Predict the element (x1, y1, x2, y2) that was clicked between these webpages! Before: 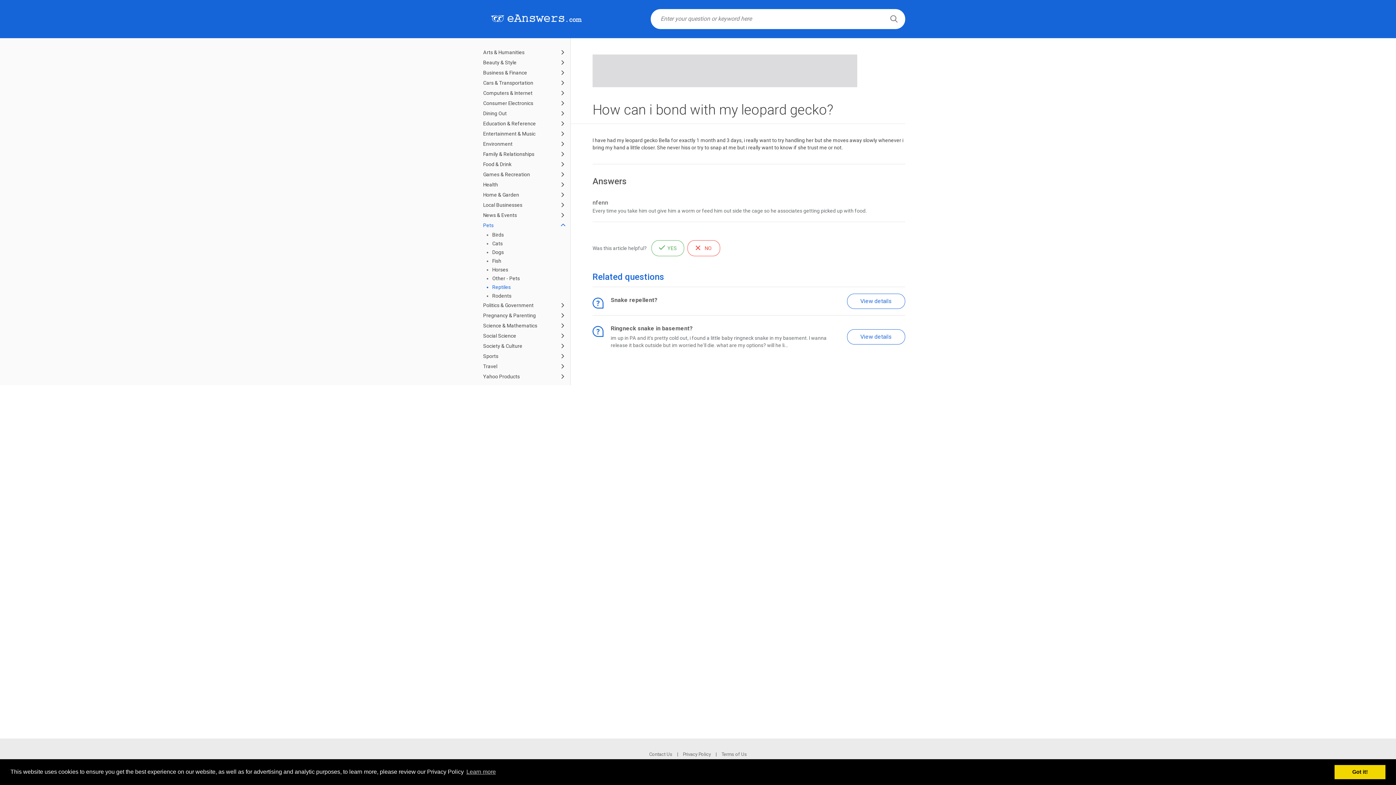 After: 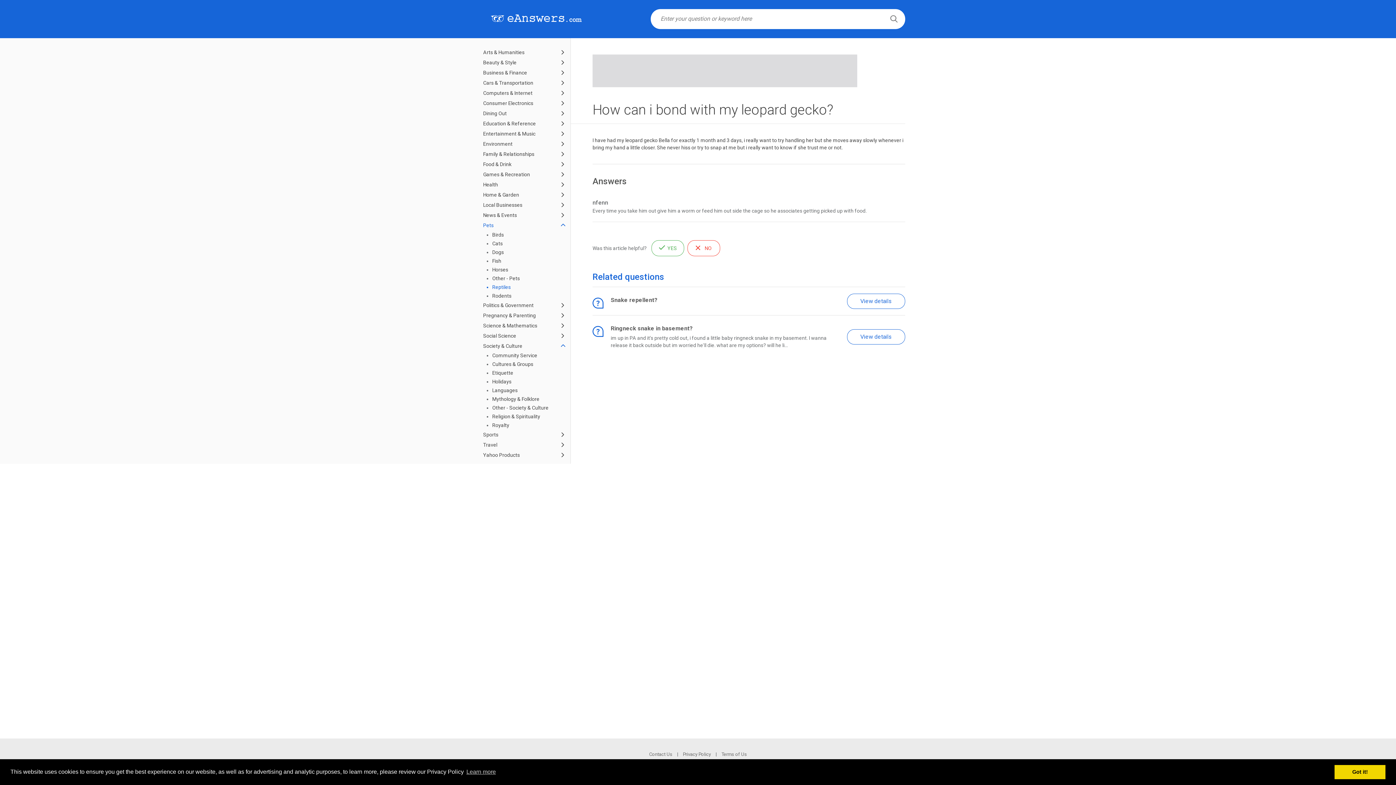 Action: bbox: (560, 341, 565, 345)